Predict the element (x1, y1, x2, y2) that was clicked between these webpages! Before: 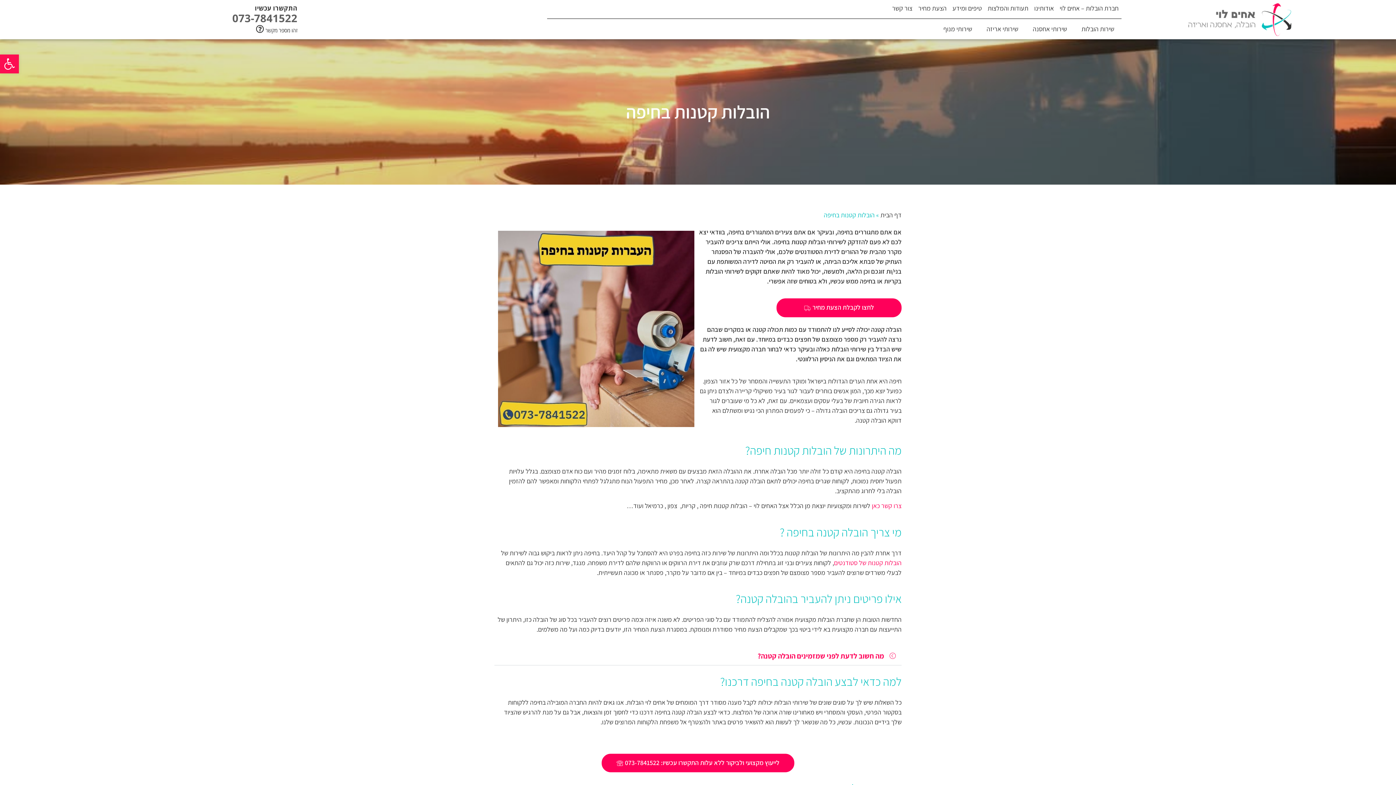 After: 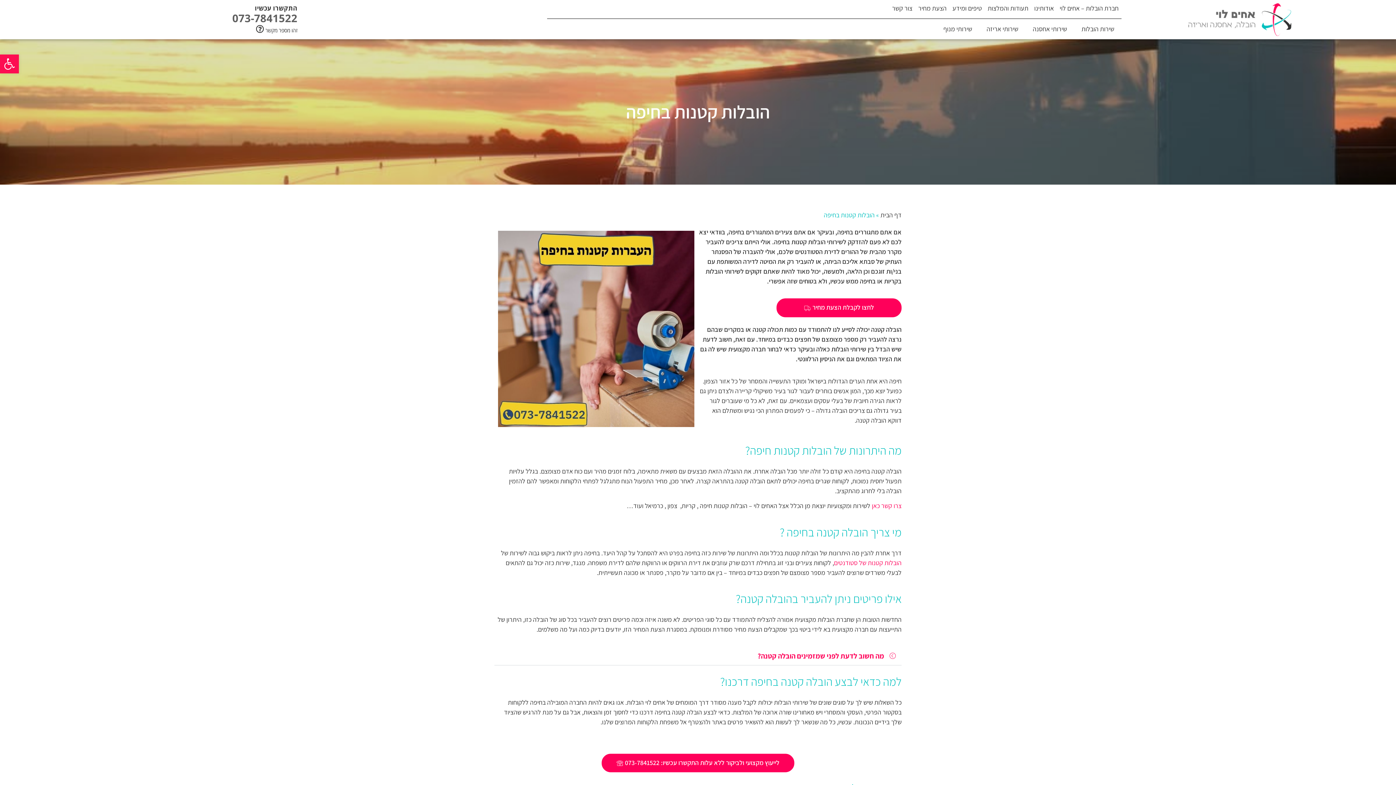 Action: bbox: (256, 25, 264, 33)